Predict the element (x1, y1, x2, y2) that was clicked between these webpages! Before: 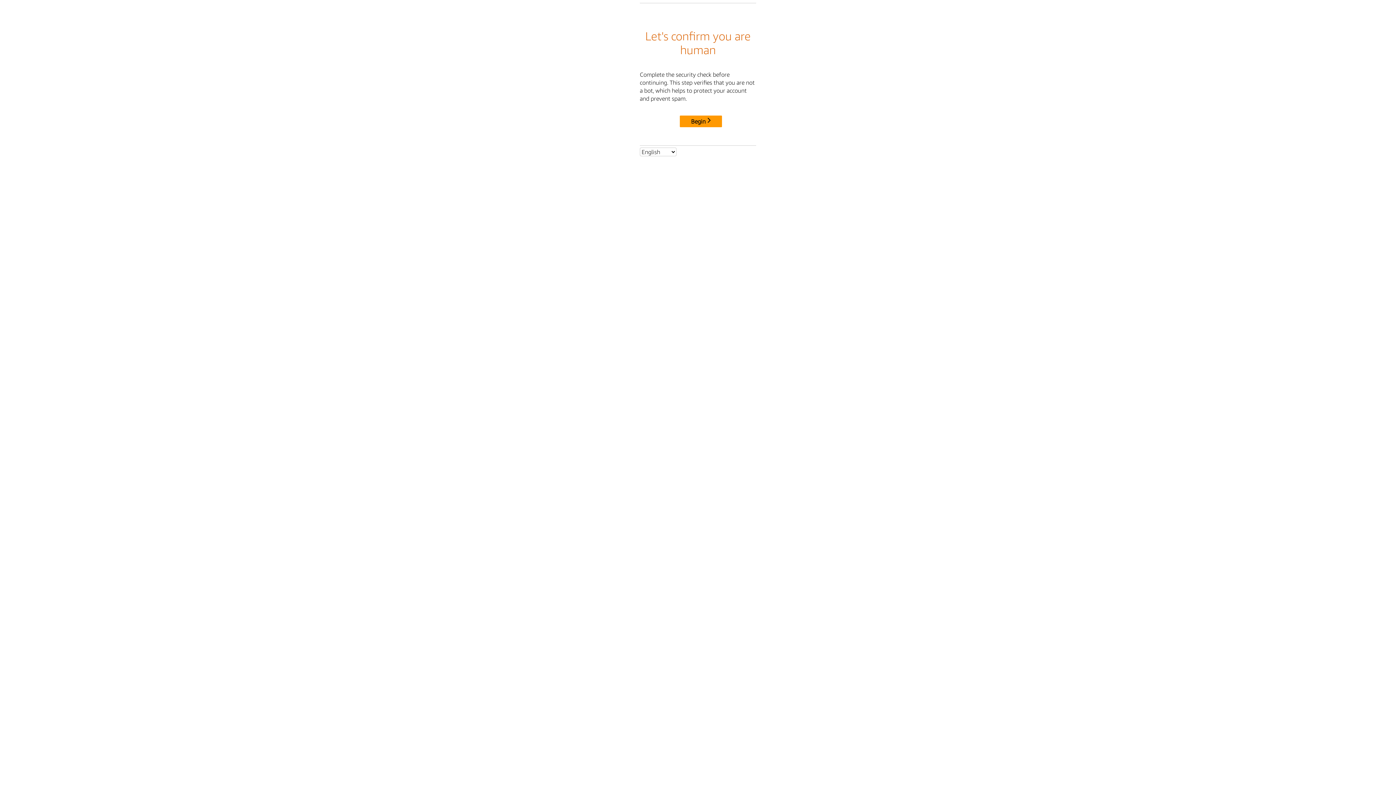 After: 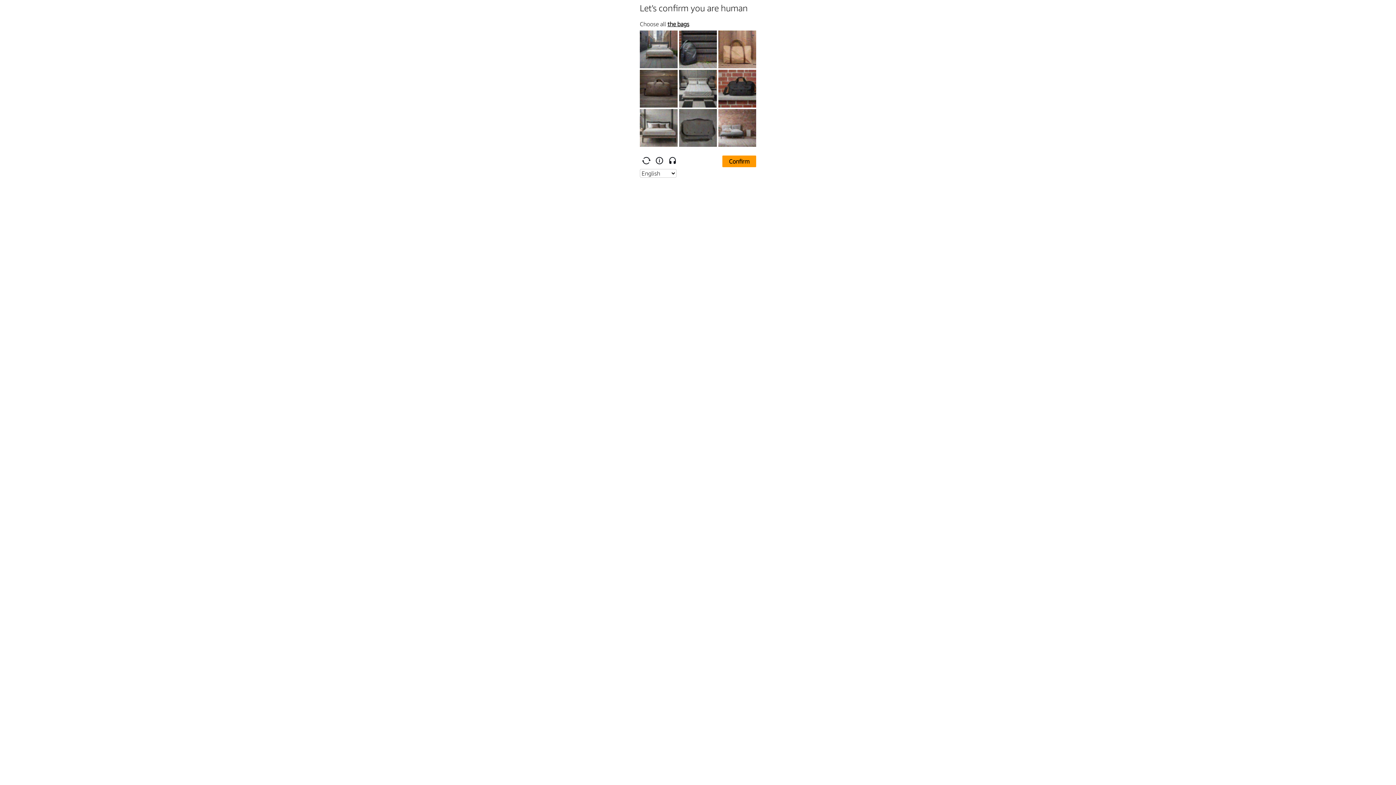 Action: bbox: (680, 115, 722, 127) label: Begin